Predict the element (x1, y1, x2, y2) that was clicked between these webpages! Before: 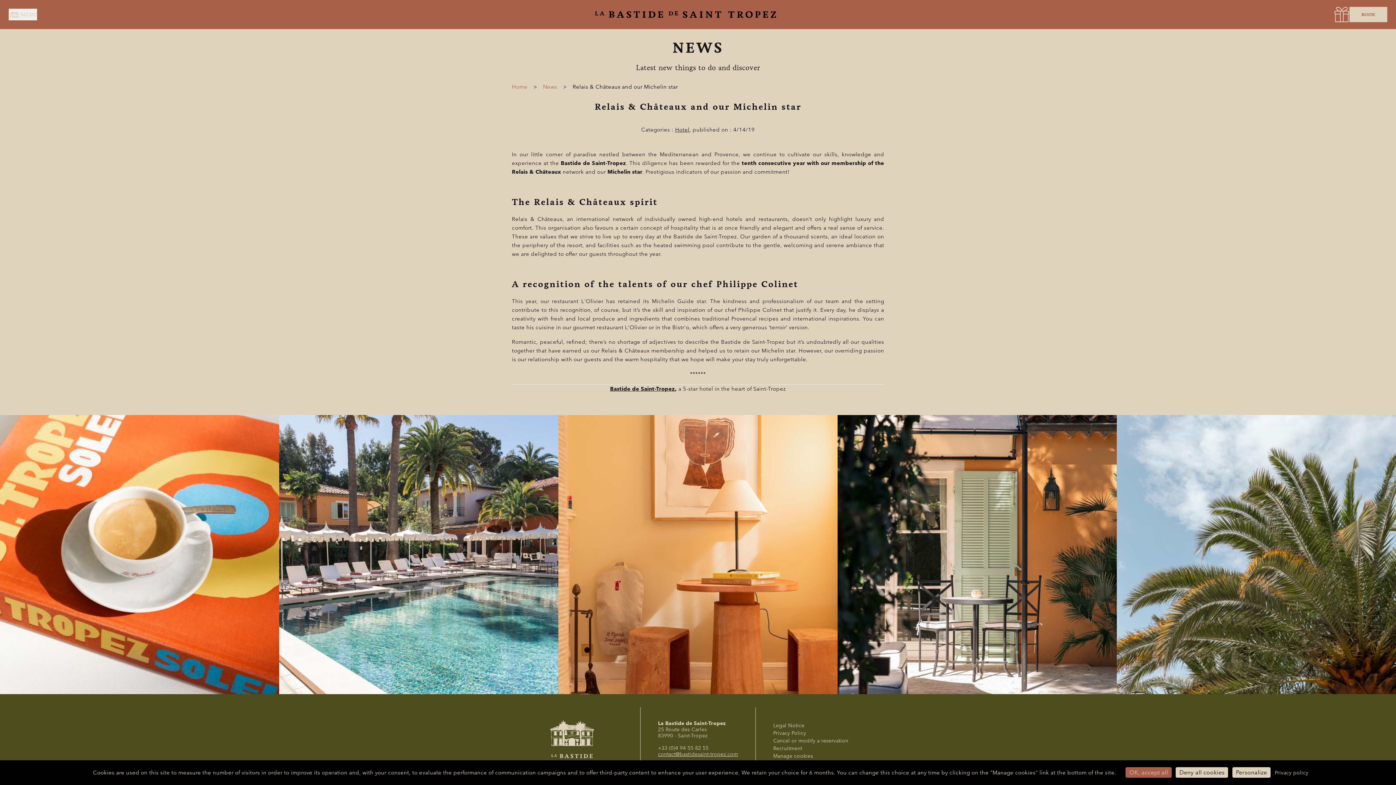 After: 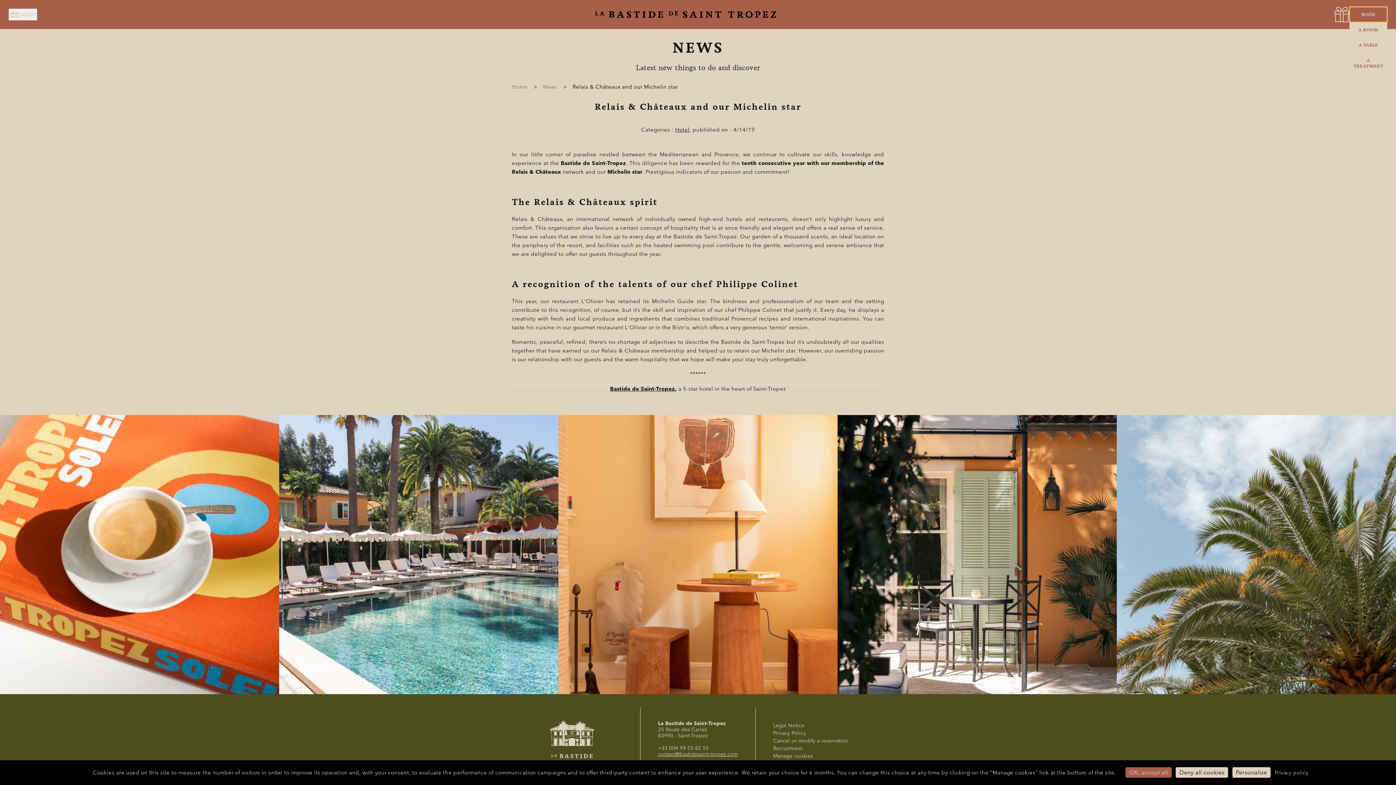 Action: label: BOOK bbox: (1349, 6, 1387, 22)